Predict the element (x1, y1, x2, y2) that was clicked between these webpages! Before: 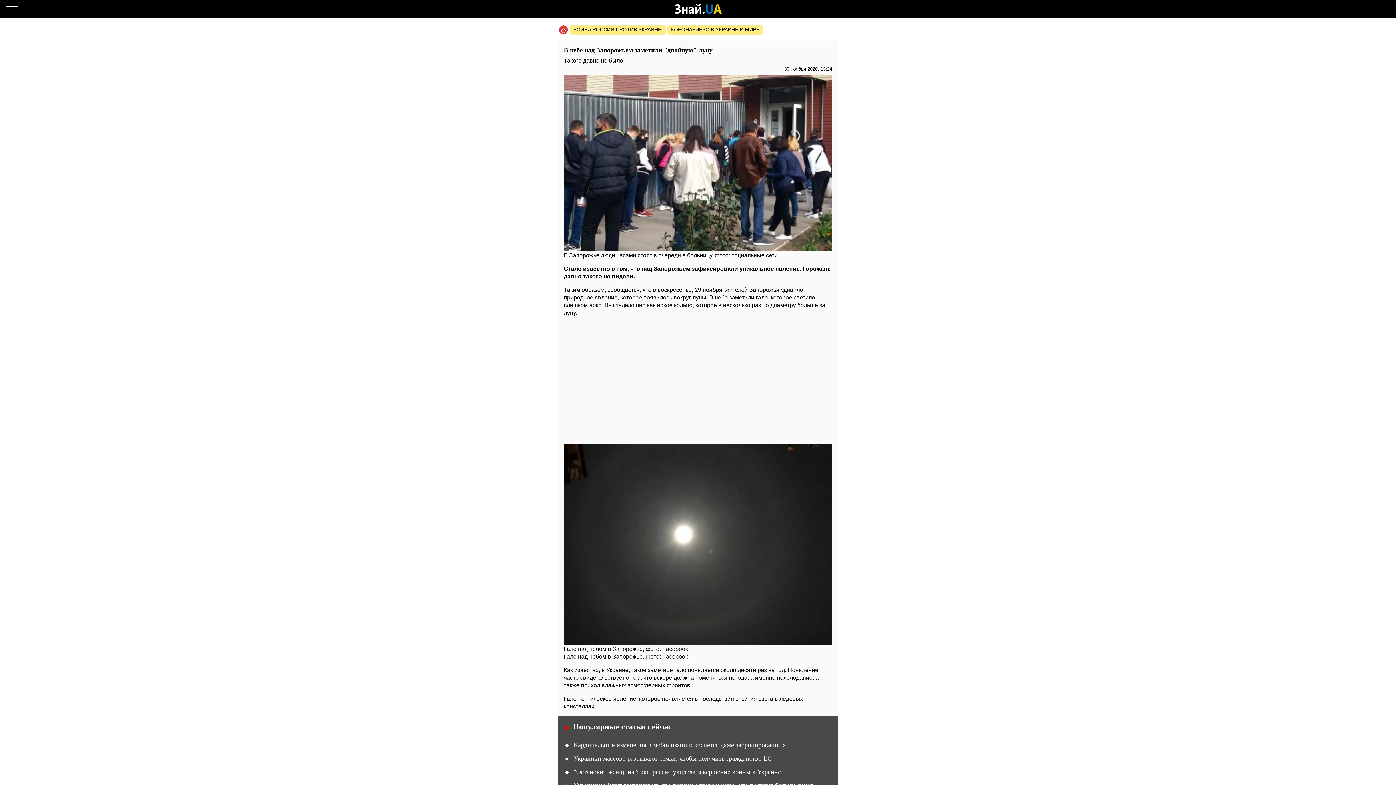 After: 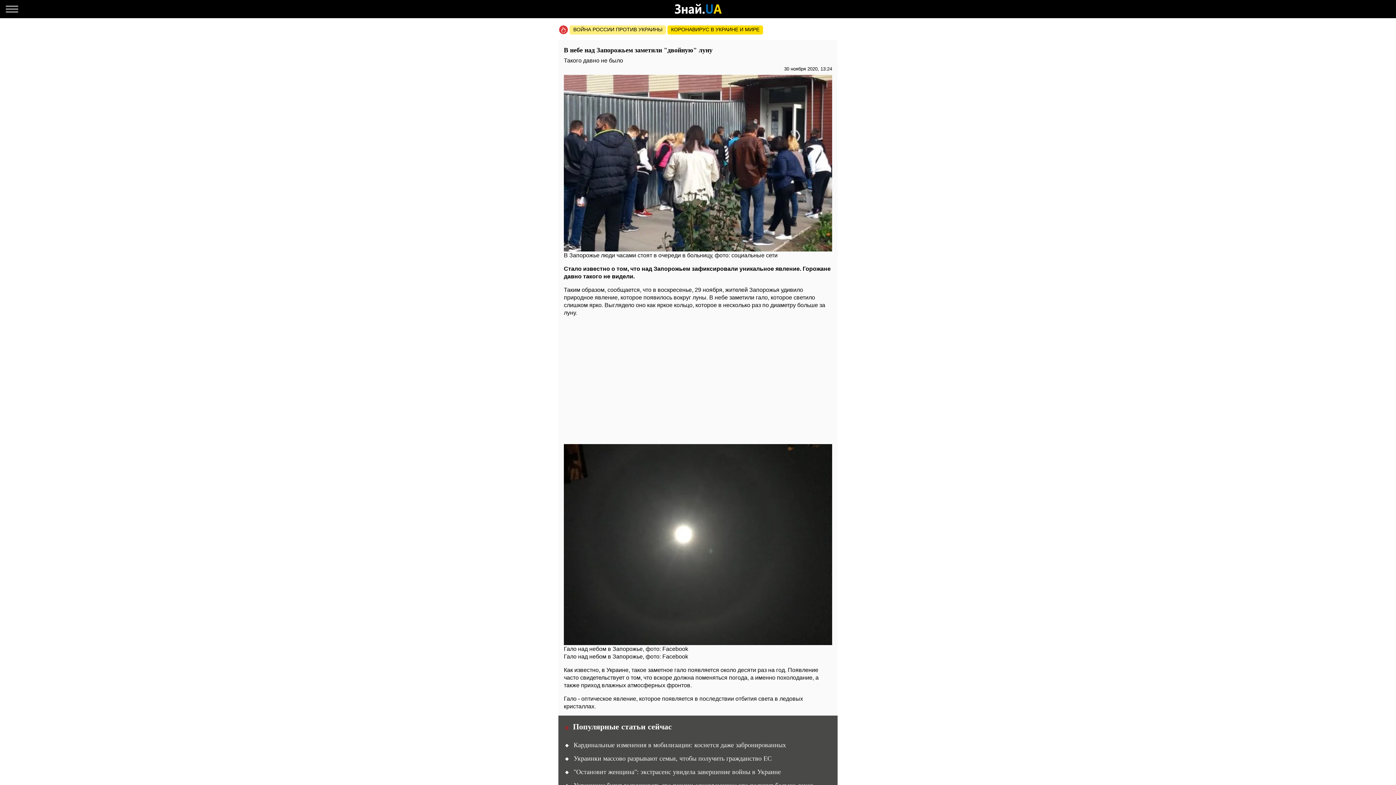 Action: label: КОРОНАВИРУС В УКРАИНЕ И МИРЕ bbox: (667, 25, 763, 34)